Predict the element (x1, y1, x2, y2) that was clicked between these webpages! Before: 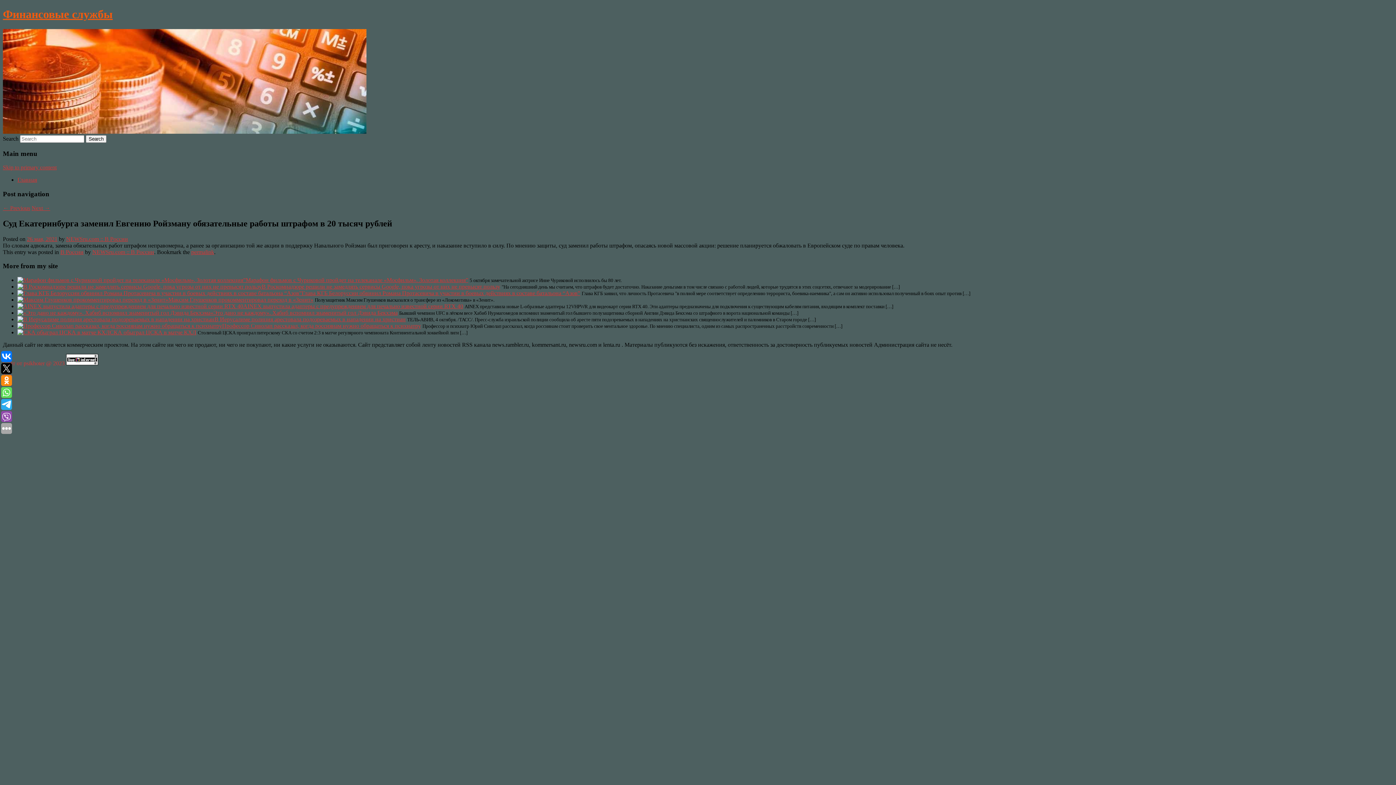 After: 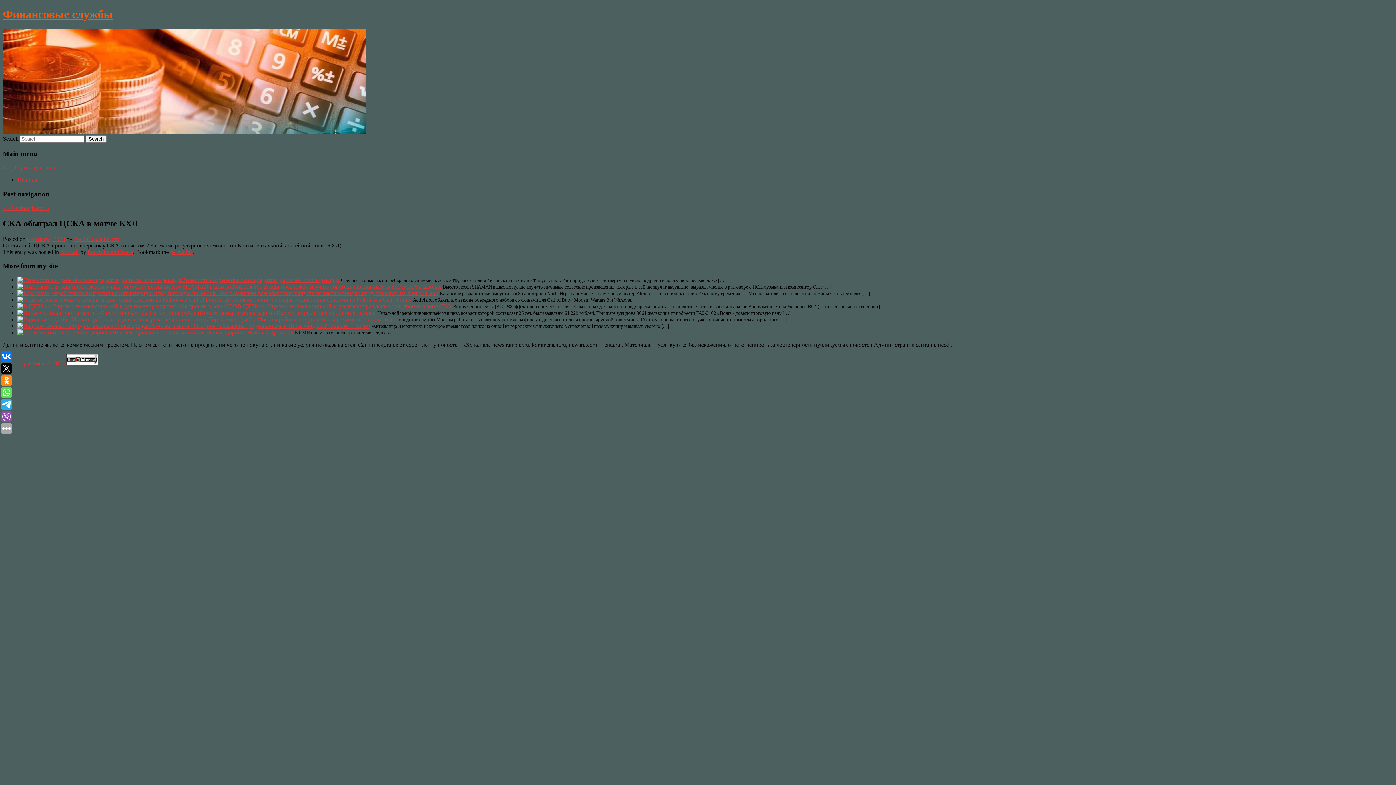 Action: bbox: (17, 329, 109, 335)